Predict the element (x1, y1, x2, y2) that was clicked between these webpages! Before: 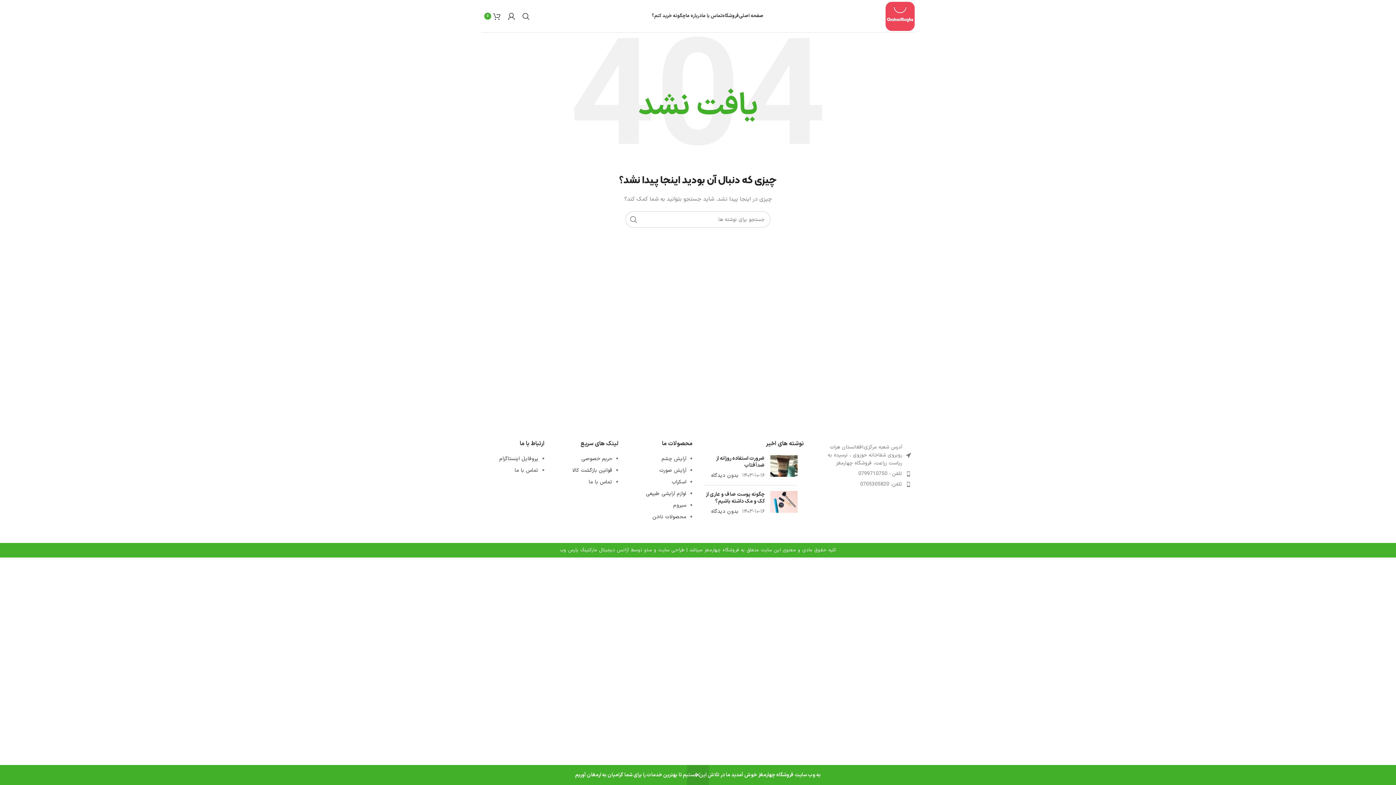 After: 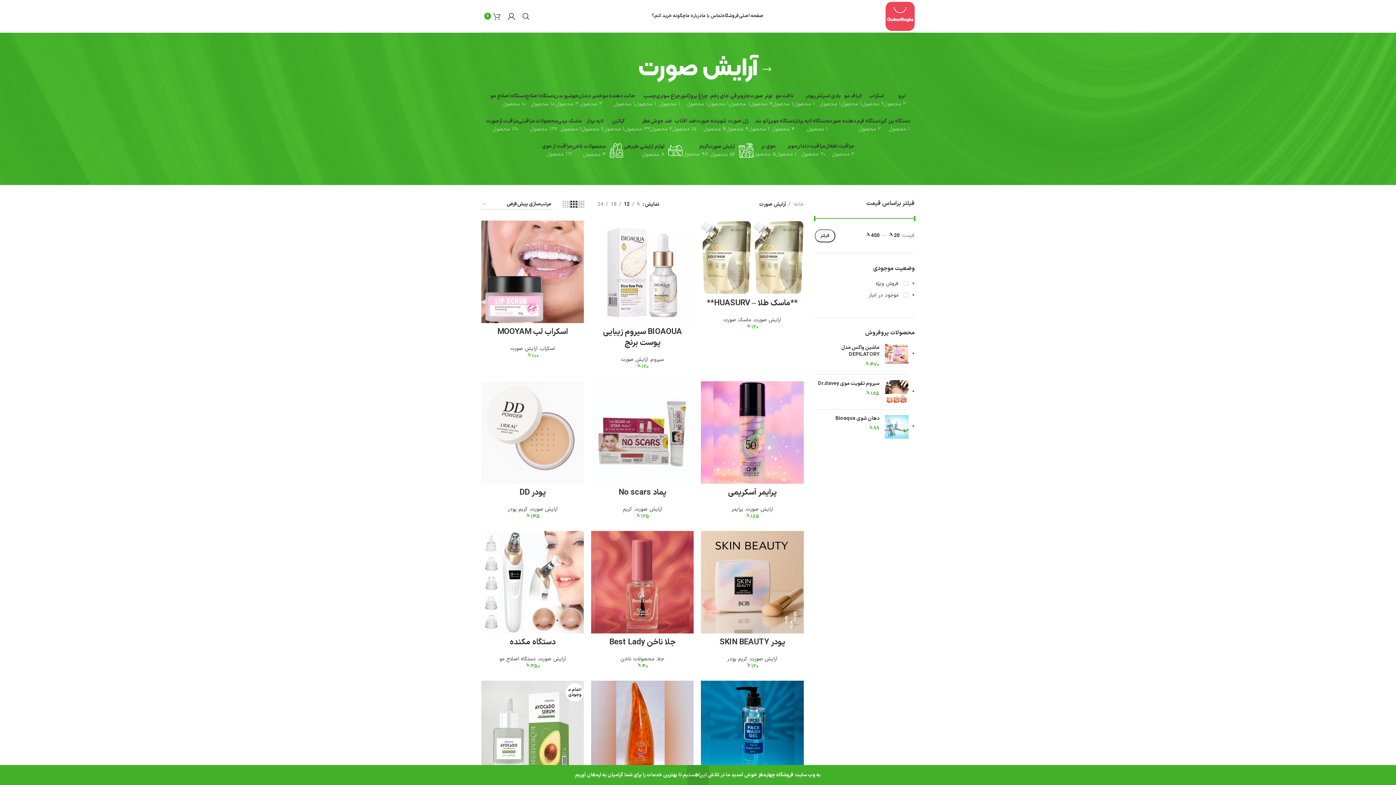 Action: label: آرایش صورت bbox: (659, 466, 686, 474)